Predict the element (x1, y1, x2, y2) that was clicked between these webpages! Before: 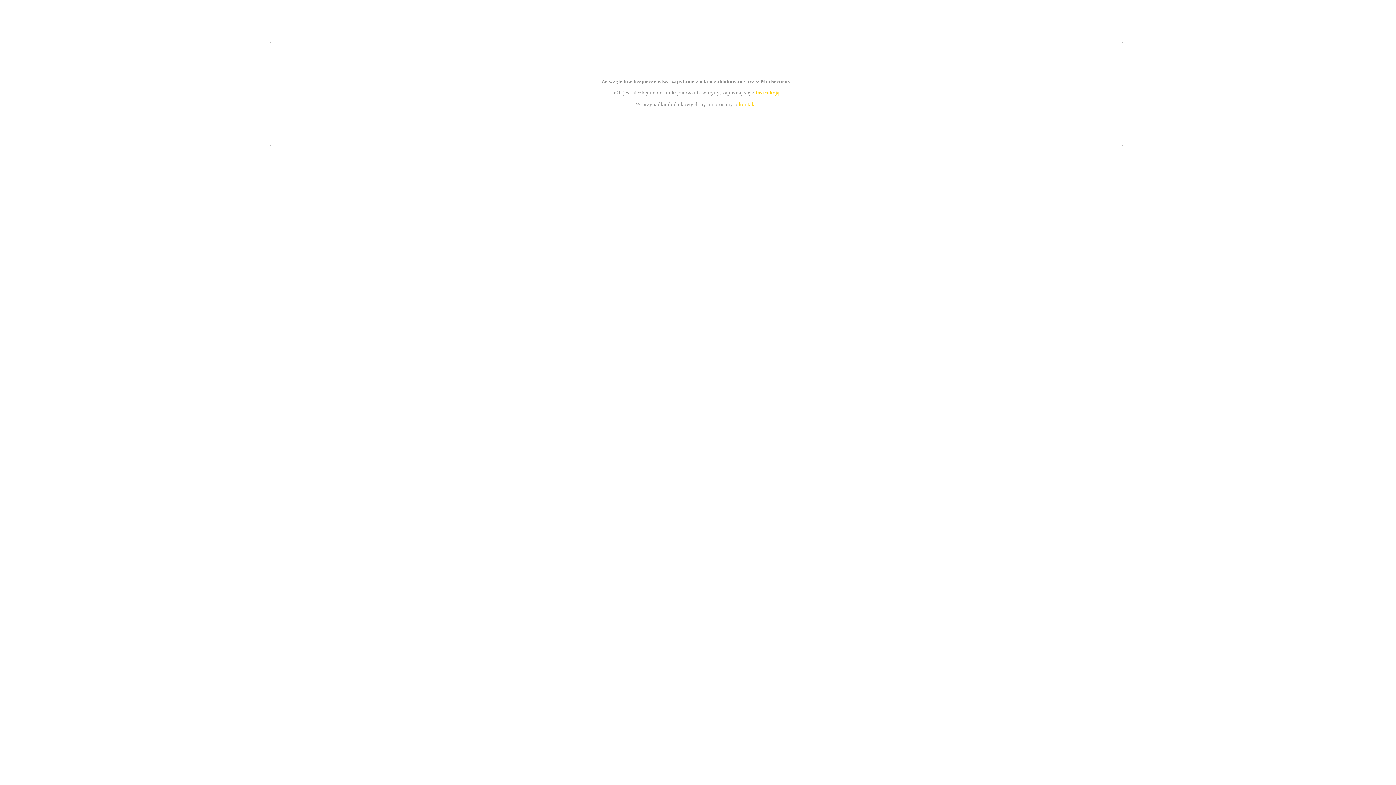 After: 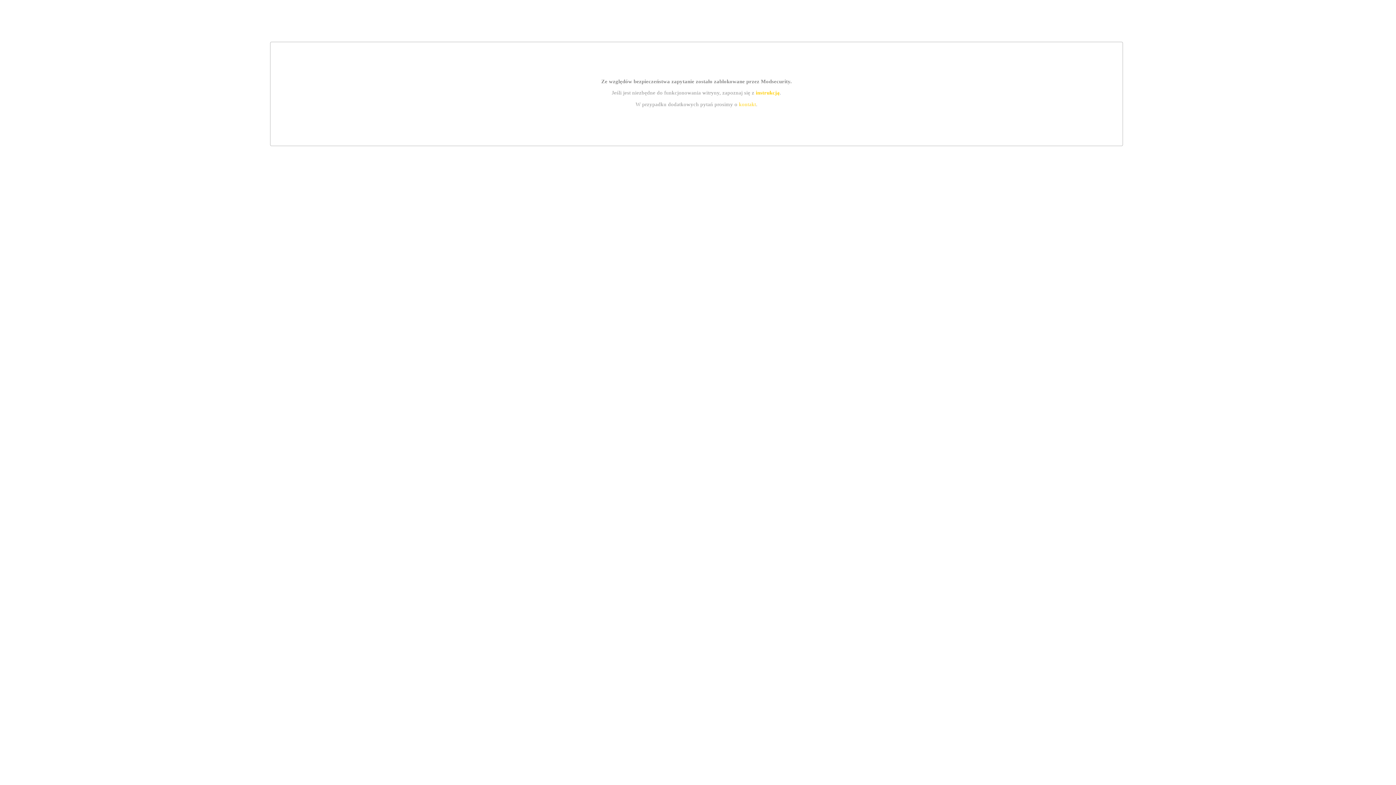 Action: label: instrukcją bbox: (755, 89, 779, 95)